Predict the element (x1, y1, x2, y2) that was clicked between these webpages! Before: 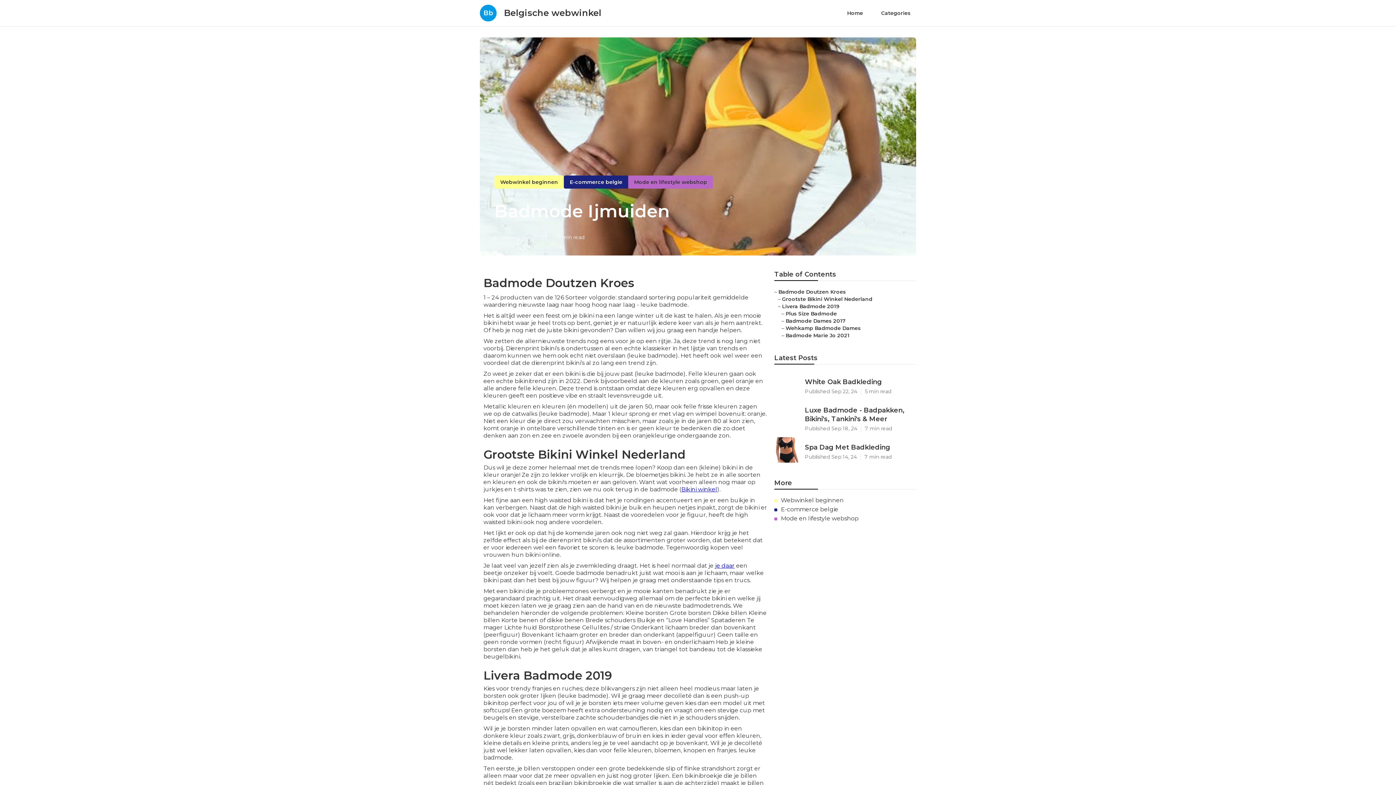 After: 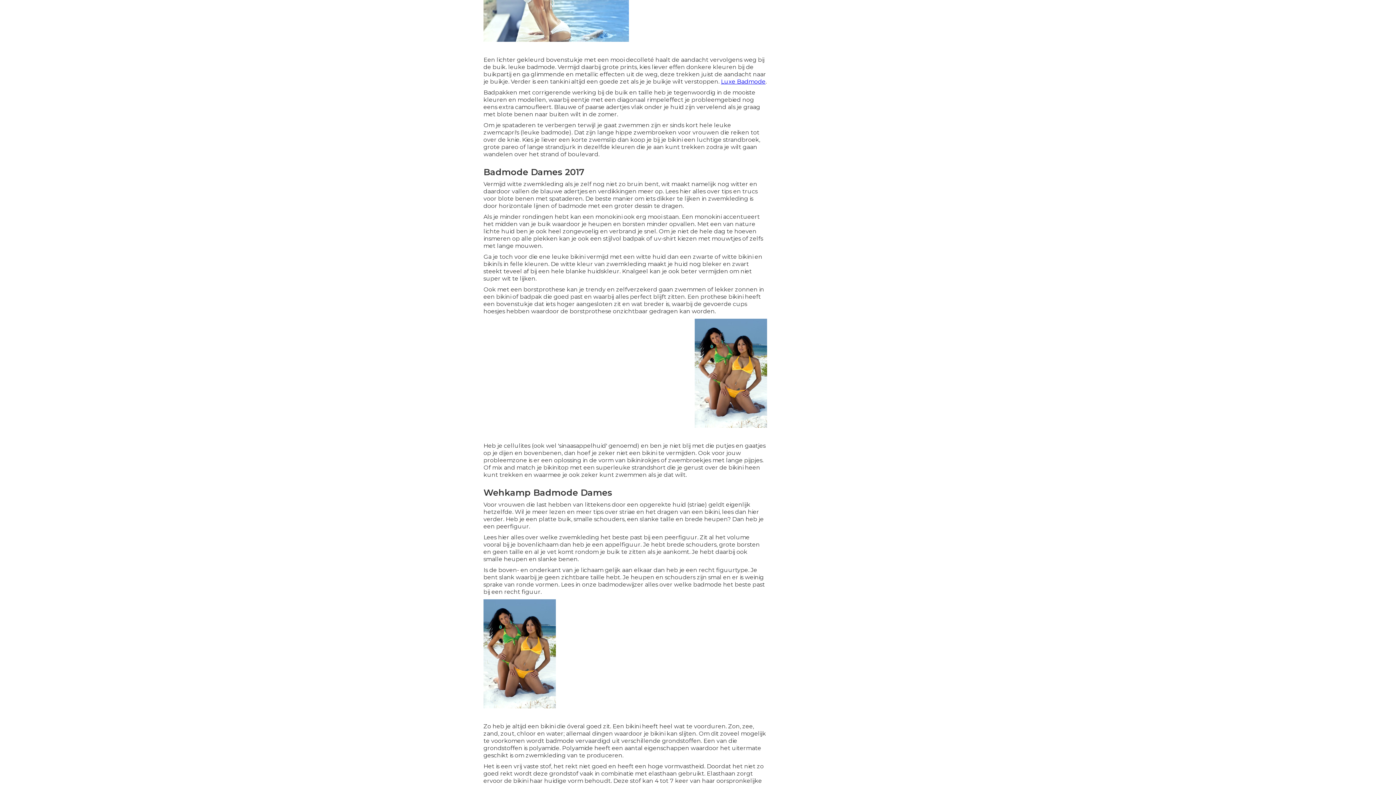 Action: label: Badmode Dames 2017 bbox: (785, 317, 845, 324)